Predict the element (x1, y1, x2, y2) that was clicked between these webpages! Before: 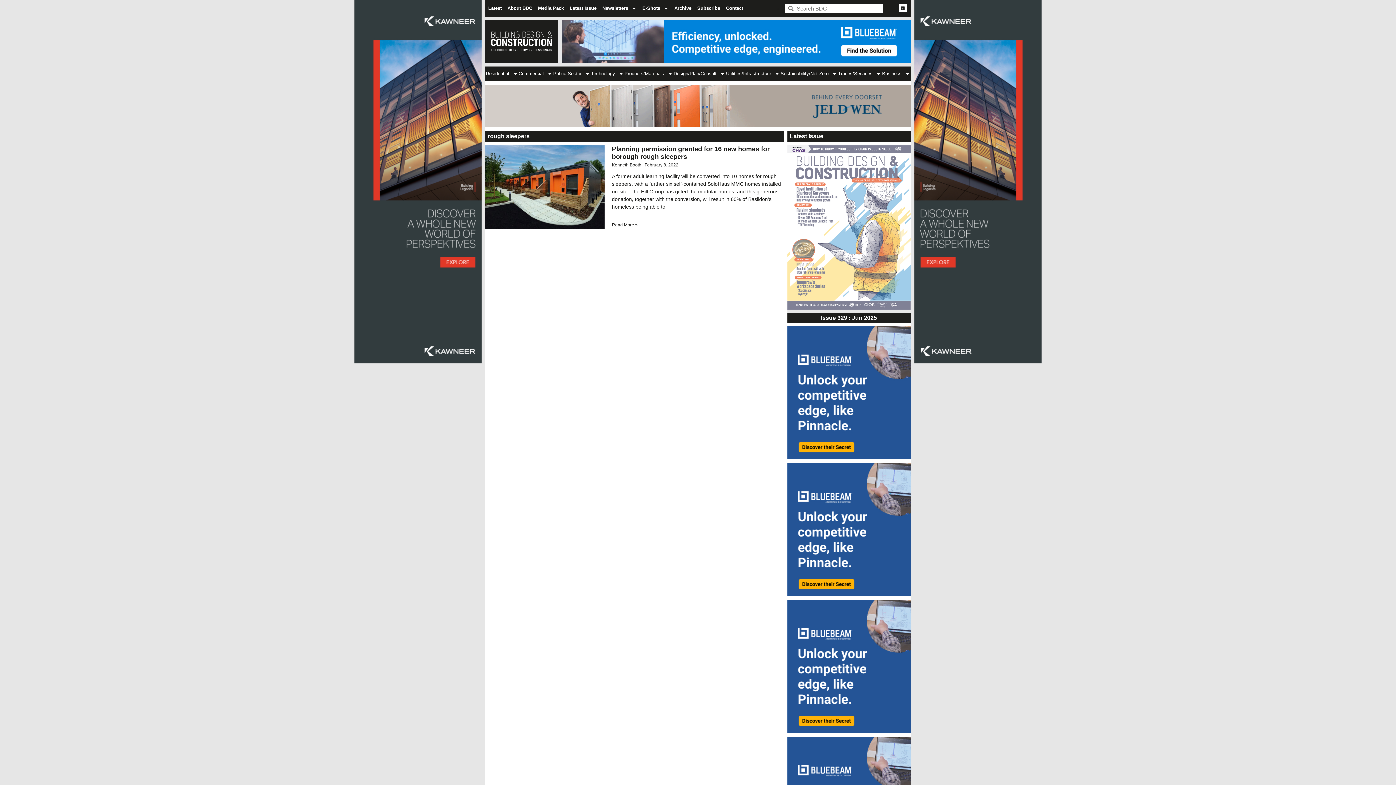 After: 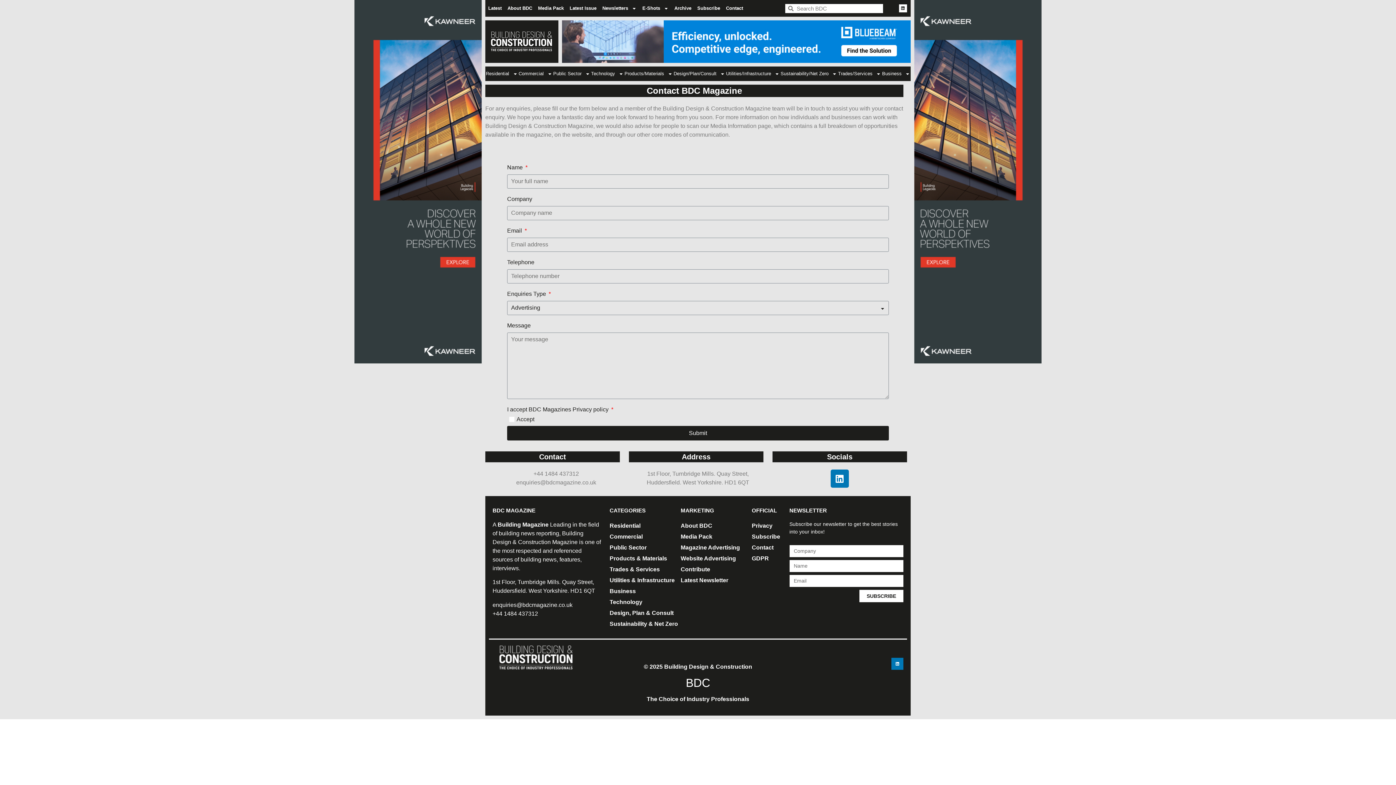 Action: bbox: (723, 0, 746, 16) label: Contact